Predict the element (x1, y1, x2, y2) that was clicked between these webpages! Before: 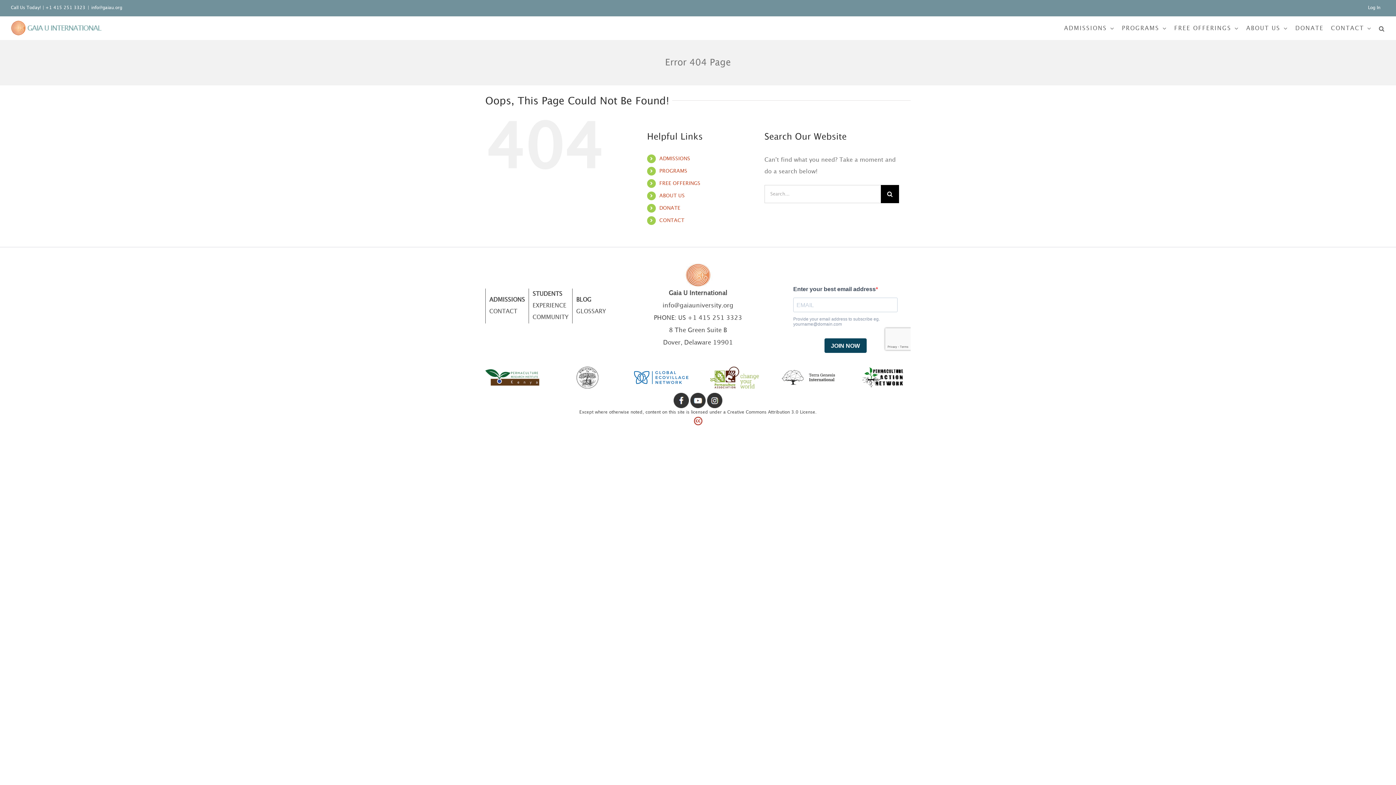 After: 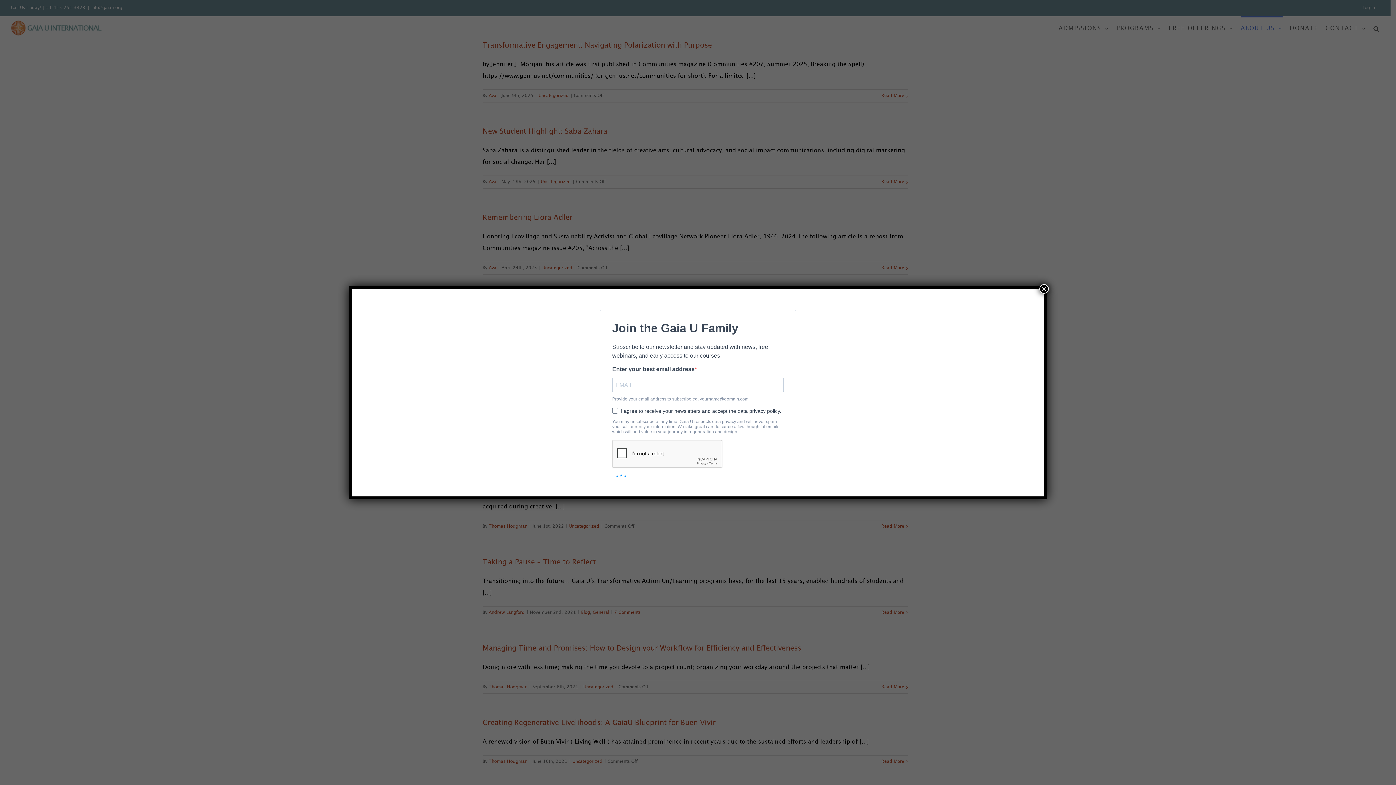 Action: bbox: (576, 297, 591, 302) label: BLOG